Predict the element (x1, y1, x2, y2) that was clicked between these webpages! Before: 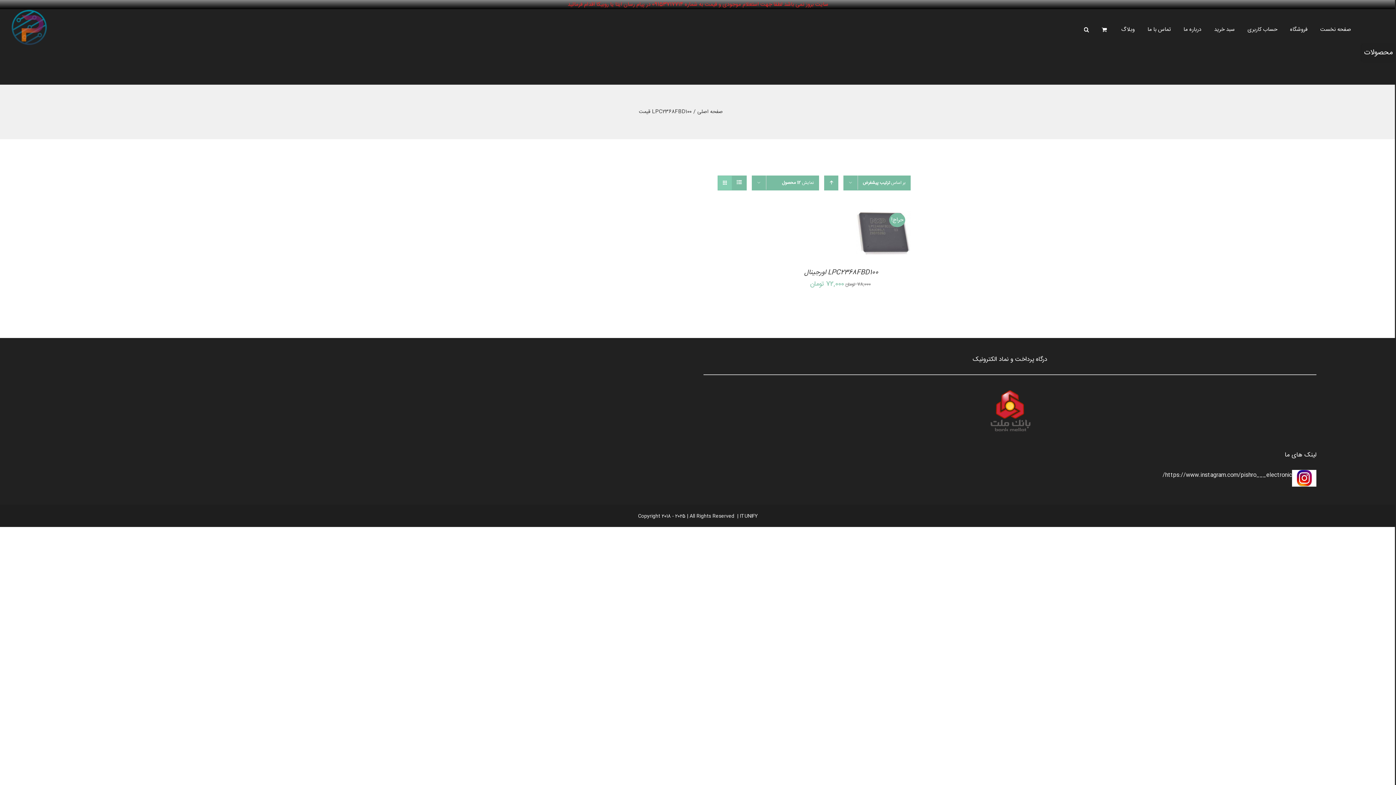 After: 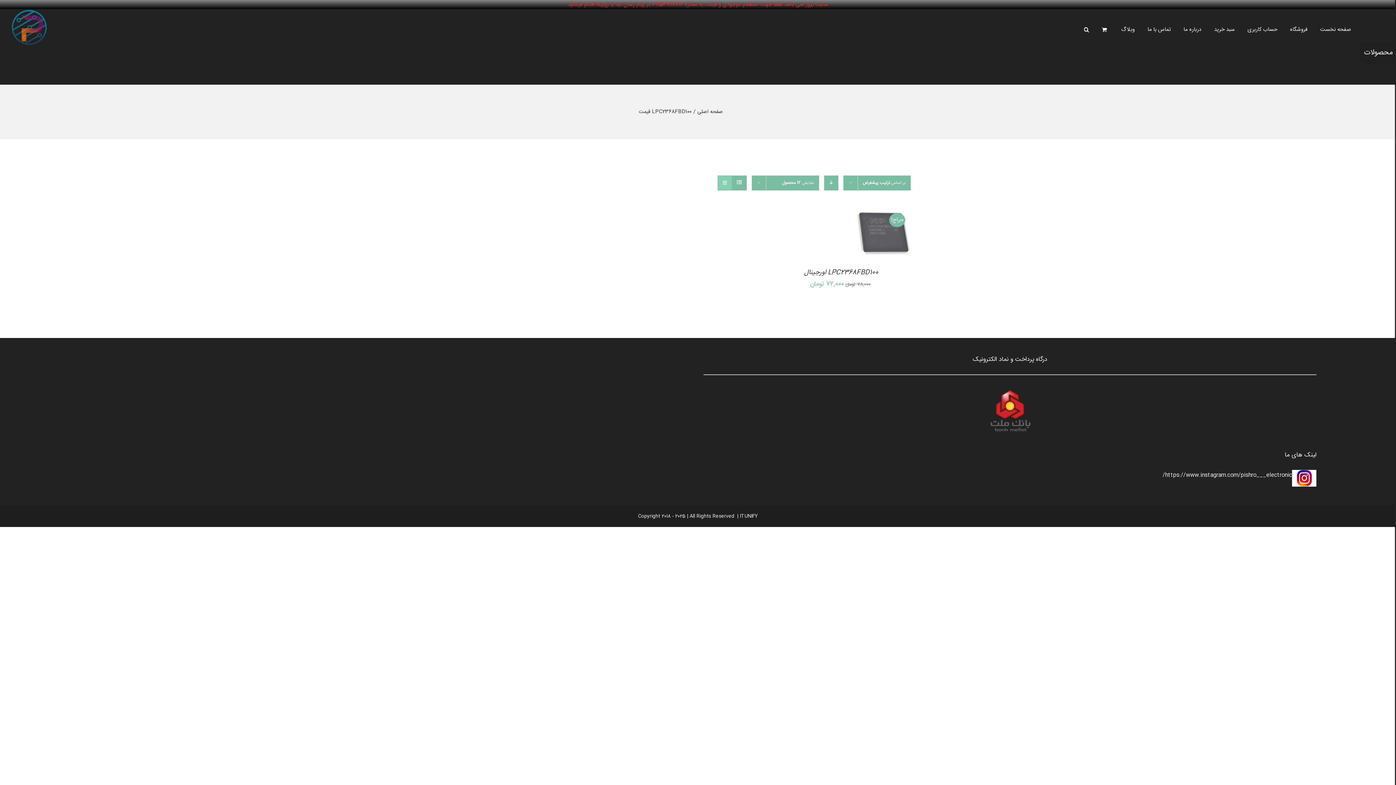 Action: bbox: (824, 175, 838, 190) label: Ascending order